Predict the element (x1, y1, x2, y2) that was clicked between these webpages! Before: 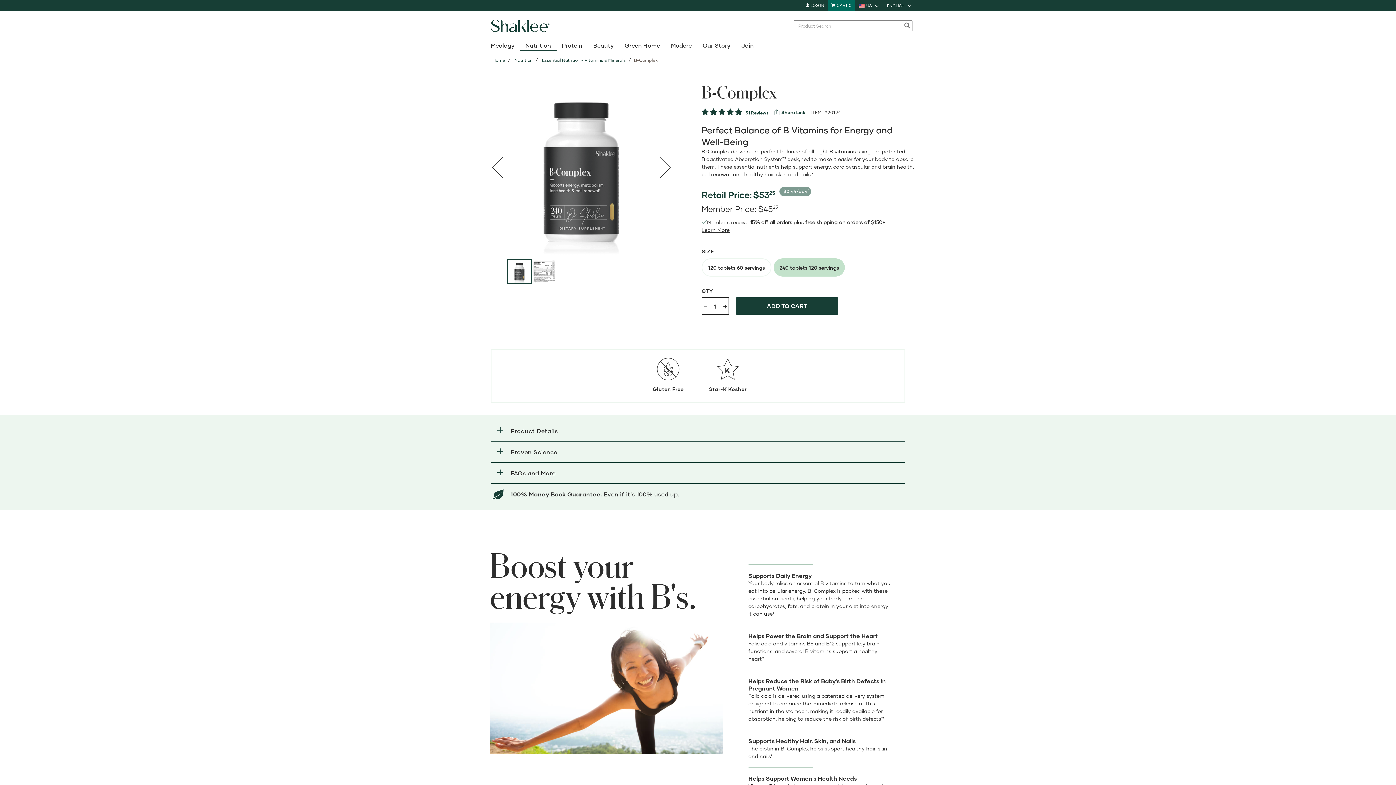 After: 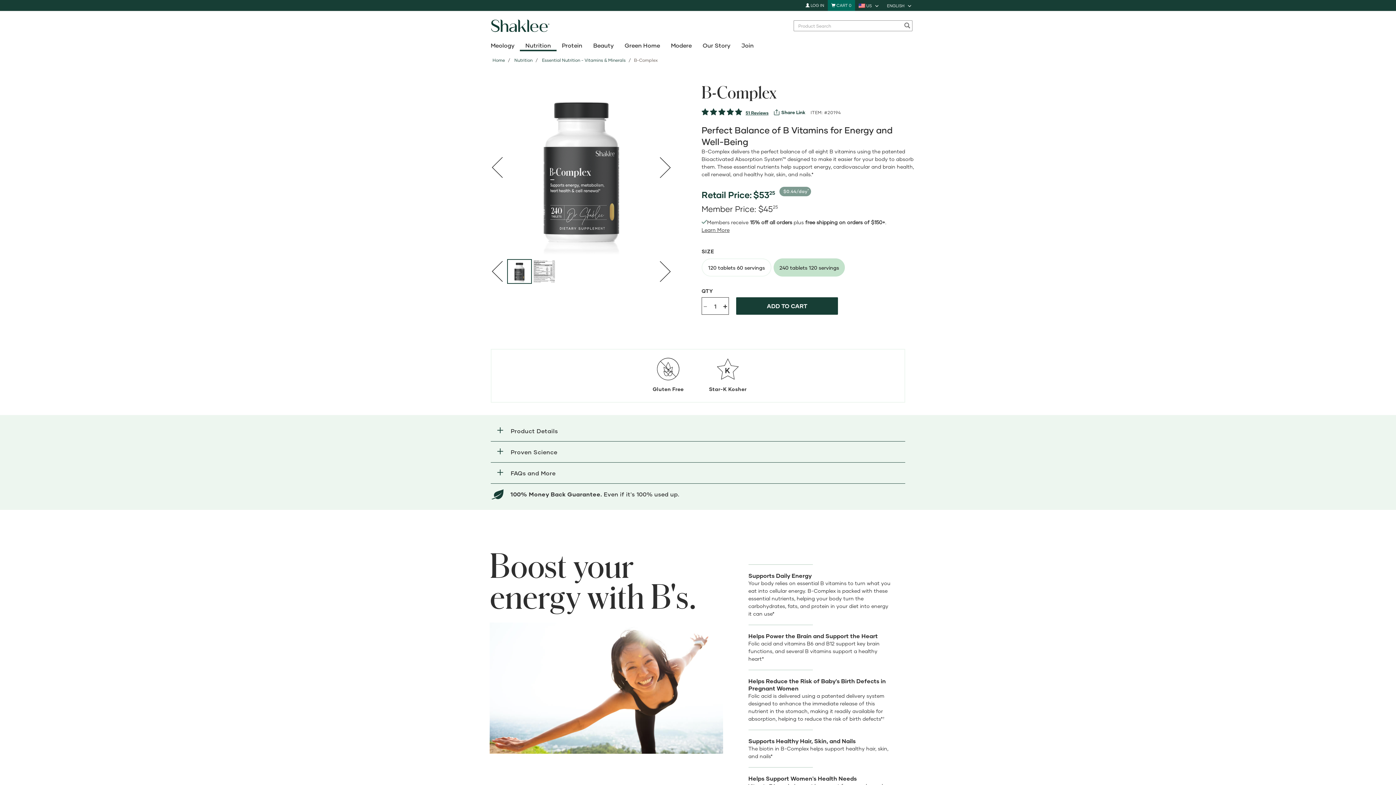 Action: bbox: (507, 259, 532, 284)